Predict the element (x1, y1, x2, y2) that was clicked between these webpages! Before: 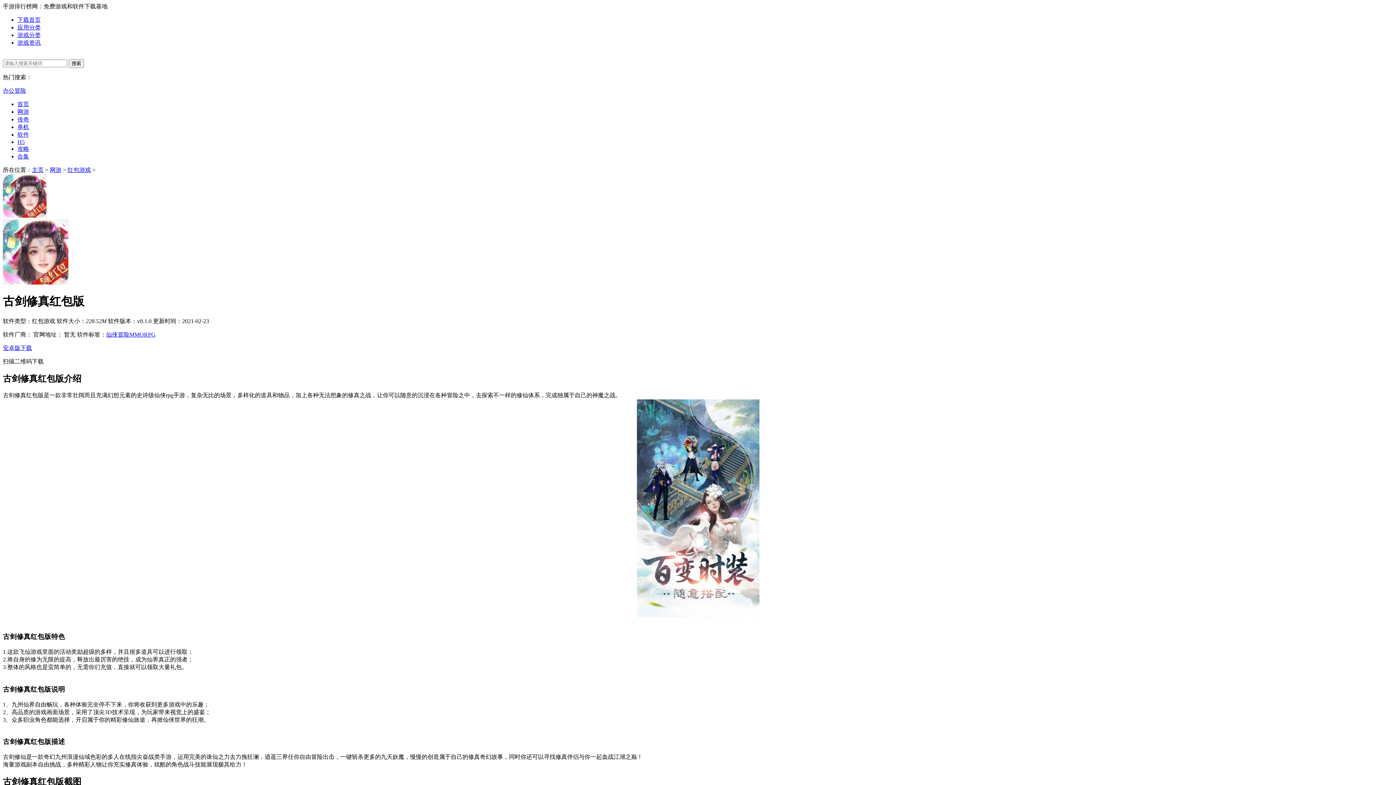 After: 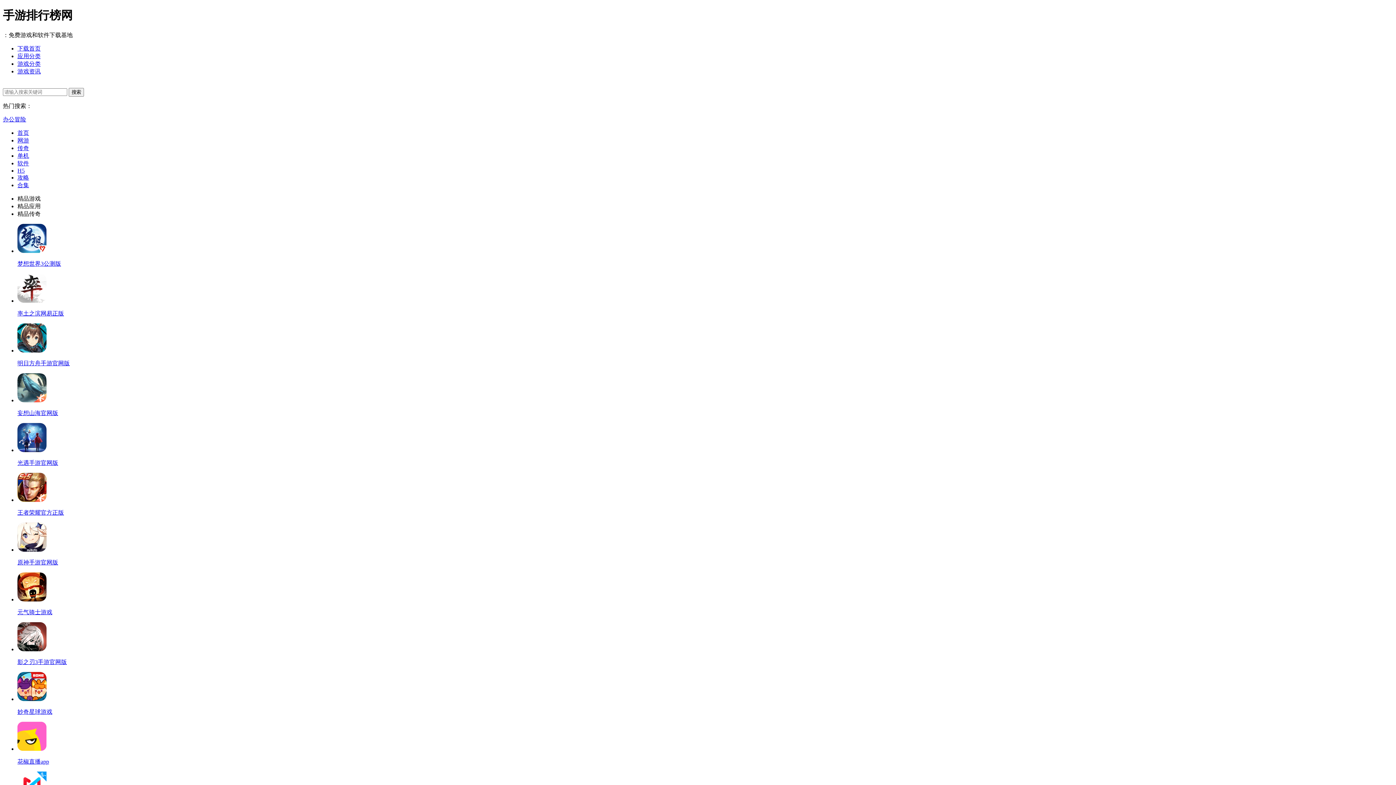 Action: bbox: (17, 101, 29, 107) label: 首页